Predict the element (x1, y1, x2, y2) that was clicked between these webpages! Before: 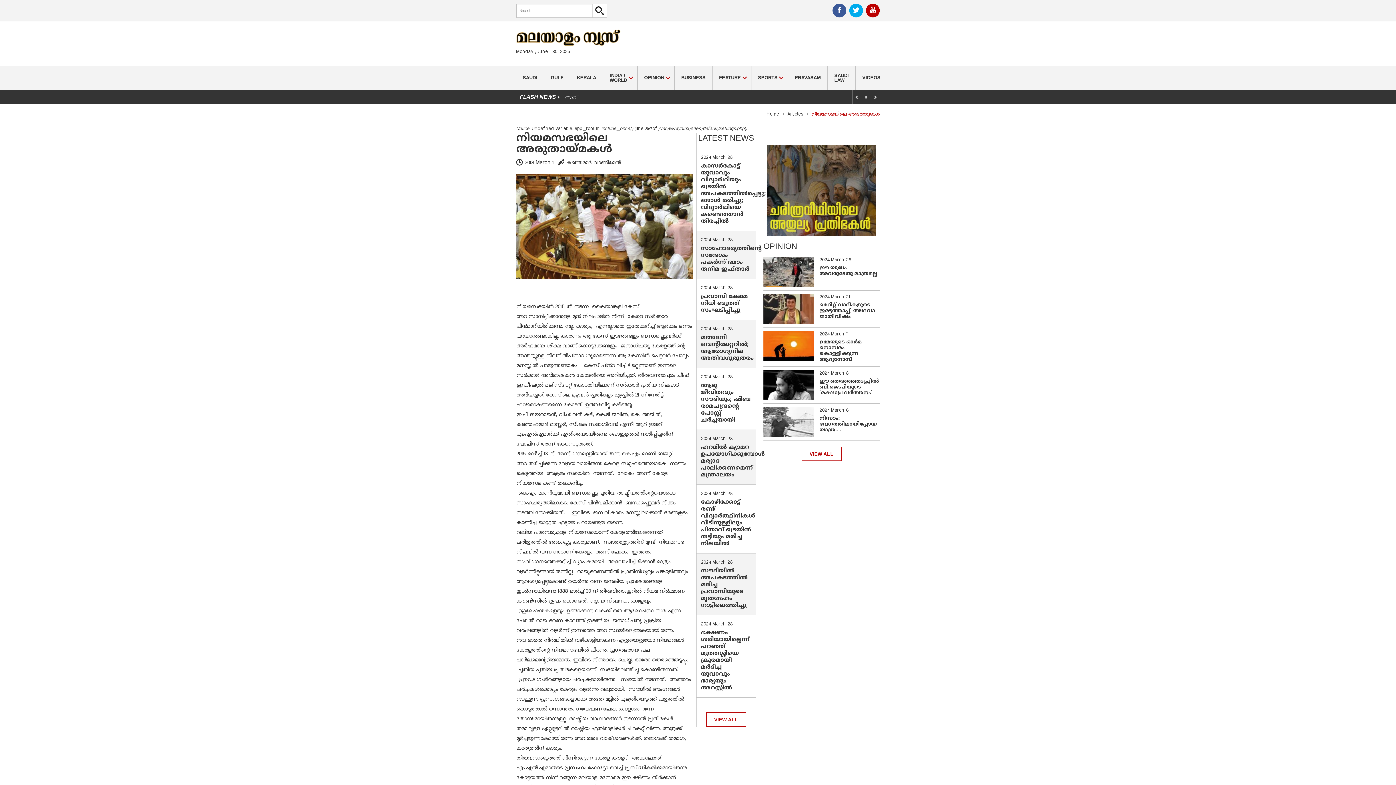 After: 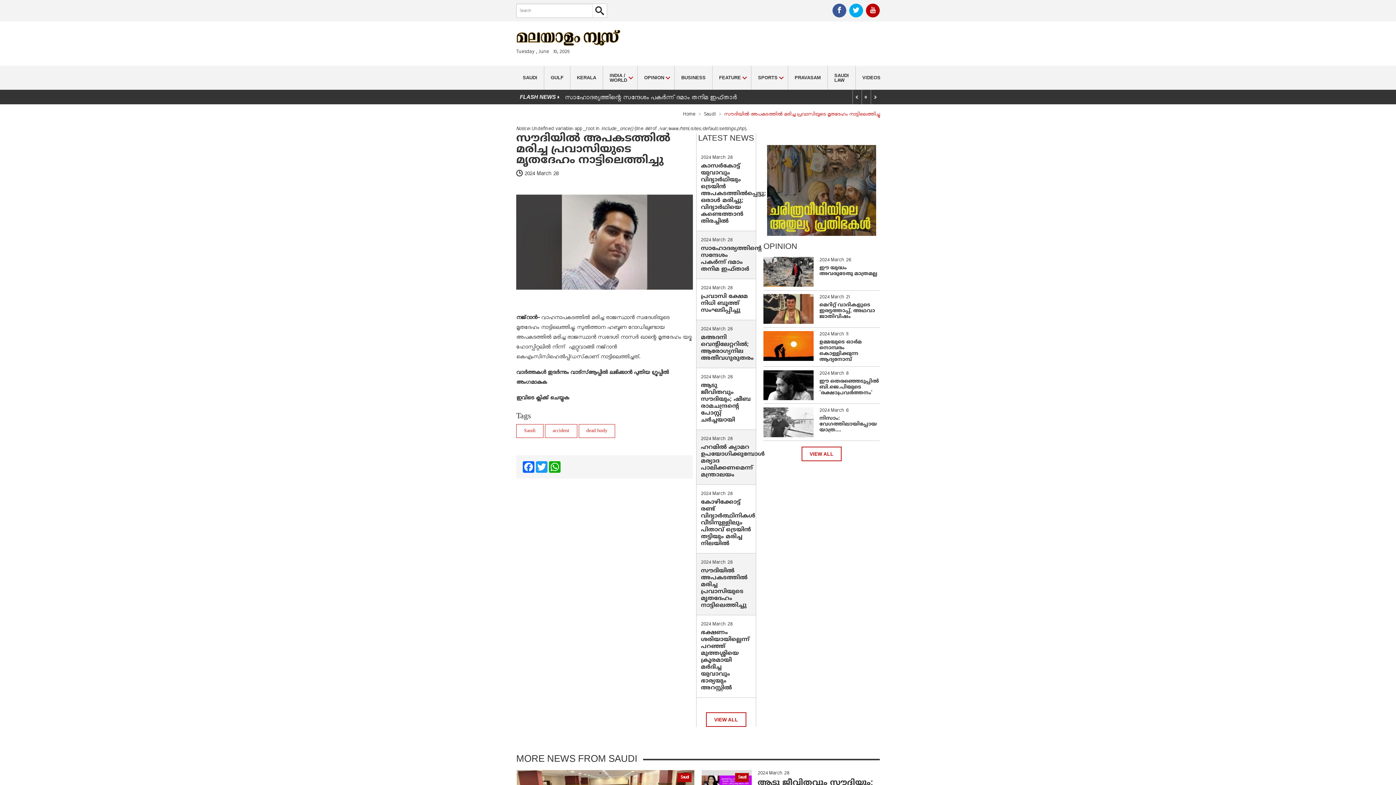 Action: label: സൗദിയില്‍ അപകടത്തില്‍ മരിച്ച പ്രവാസിയുടെ മൃതദേഹം നാട്ടിലെത്തിച്ചു bbox: (701, 567, 747, 609)